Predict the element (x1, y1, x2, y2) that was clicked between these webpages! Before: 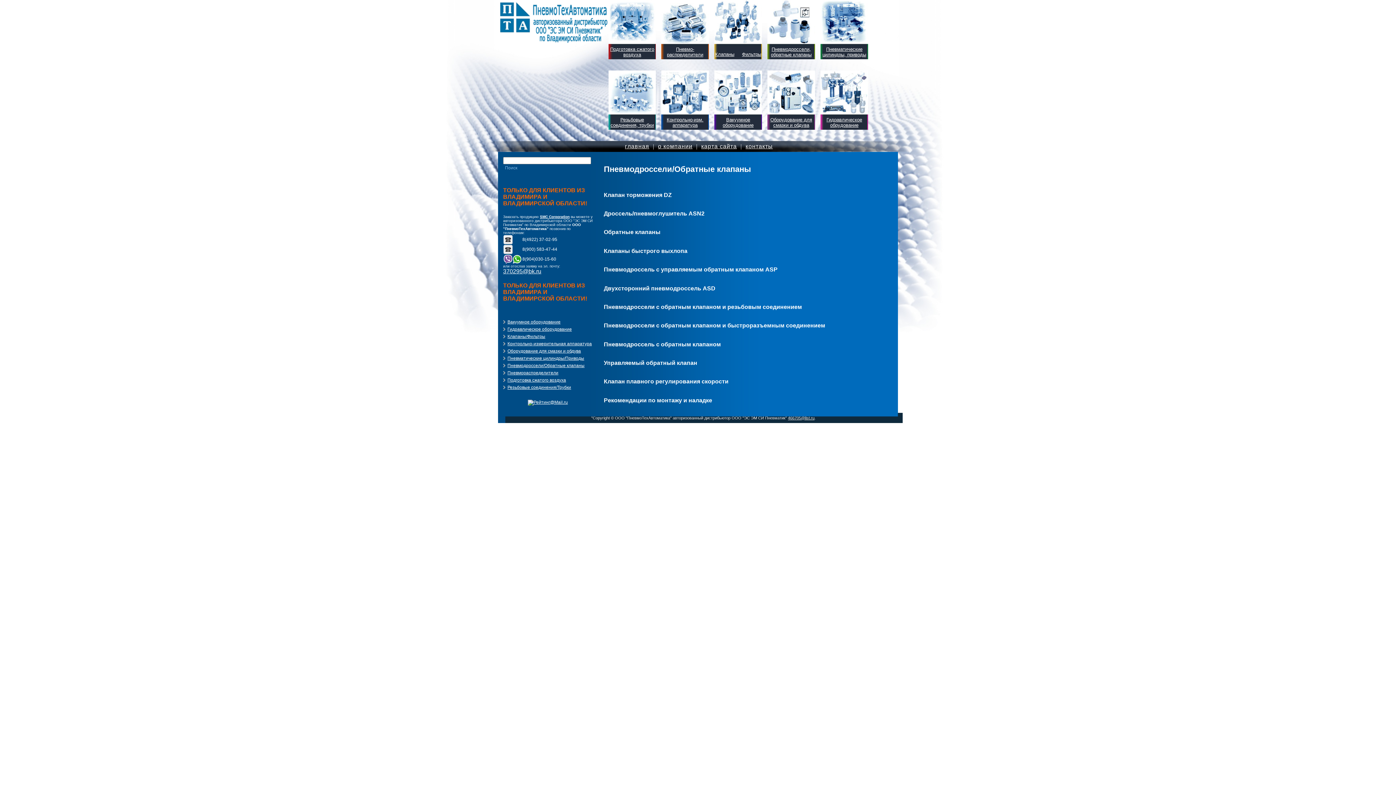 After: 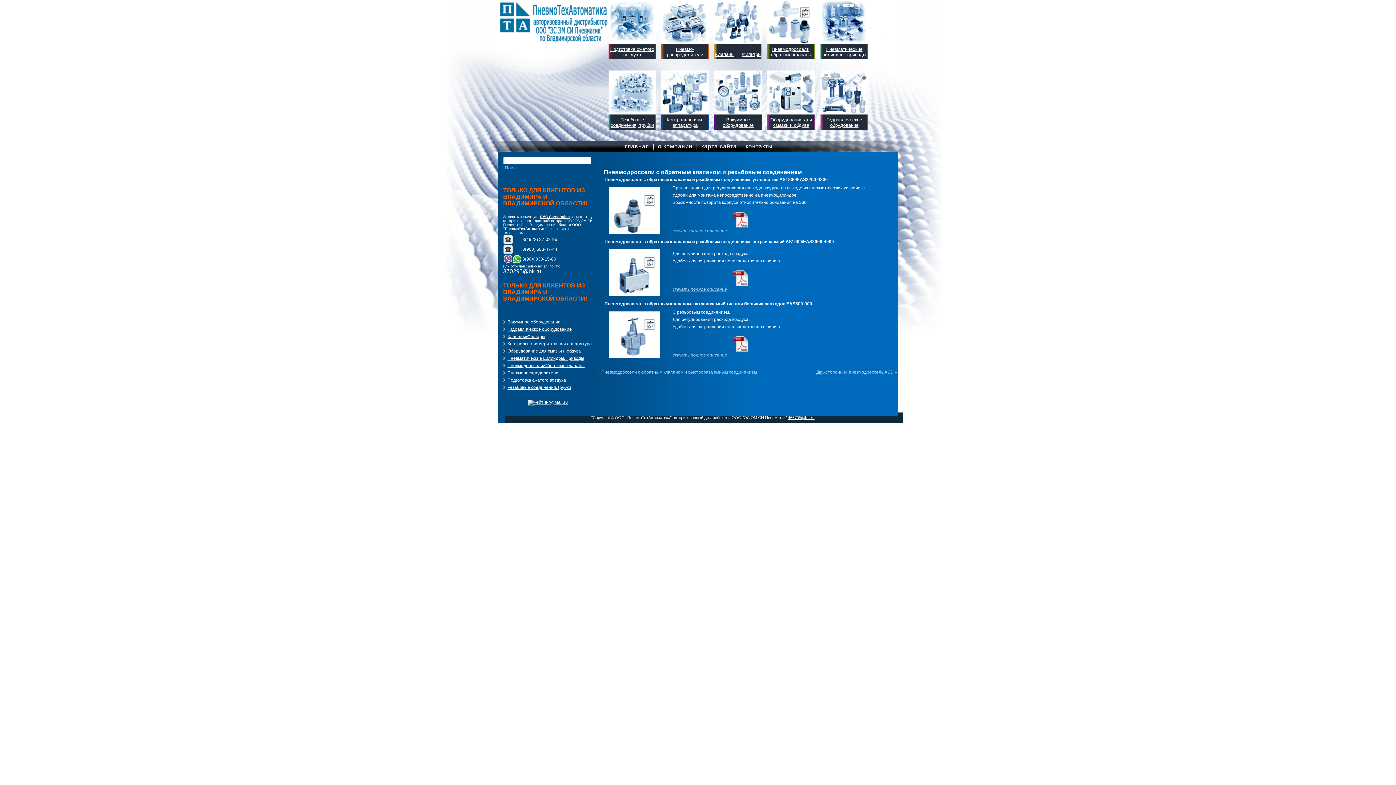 Action: bbox: (604, 303, 802, 310) label: Пневмодроссели с обратным клапаном и резьбовым соединением